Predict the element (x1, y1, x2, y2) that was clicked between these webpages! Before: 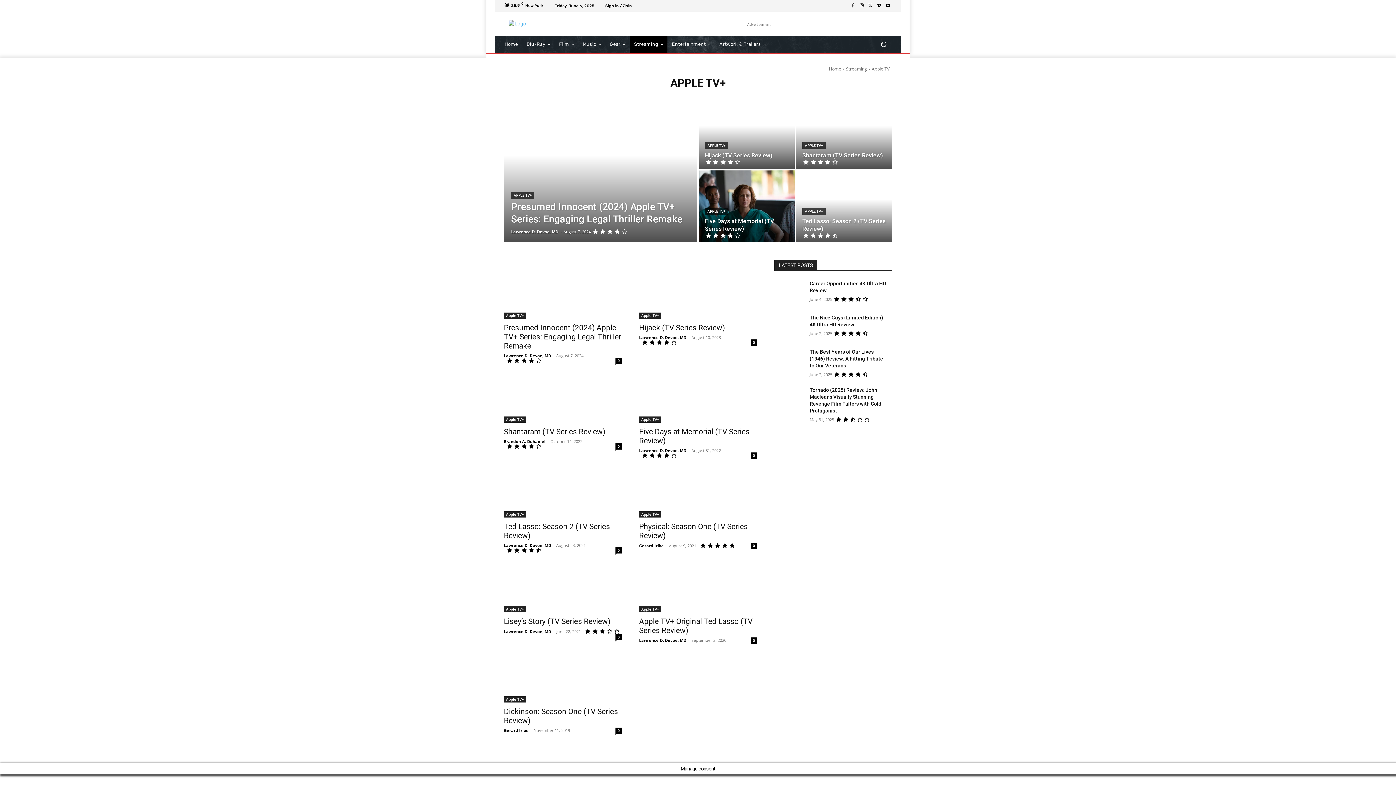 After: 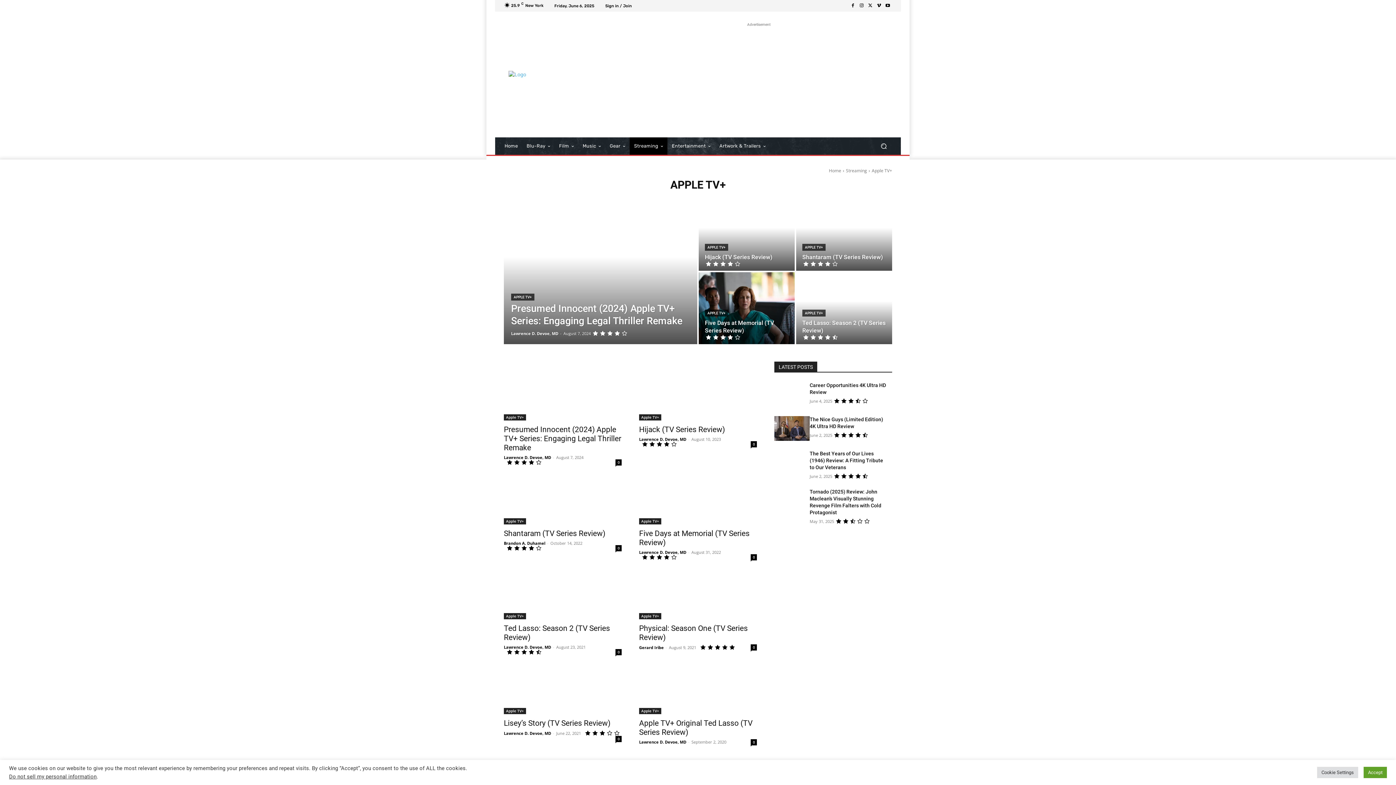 Action: bbox: (883, 1, 892, 10)